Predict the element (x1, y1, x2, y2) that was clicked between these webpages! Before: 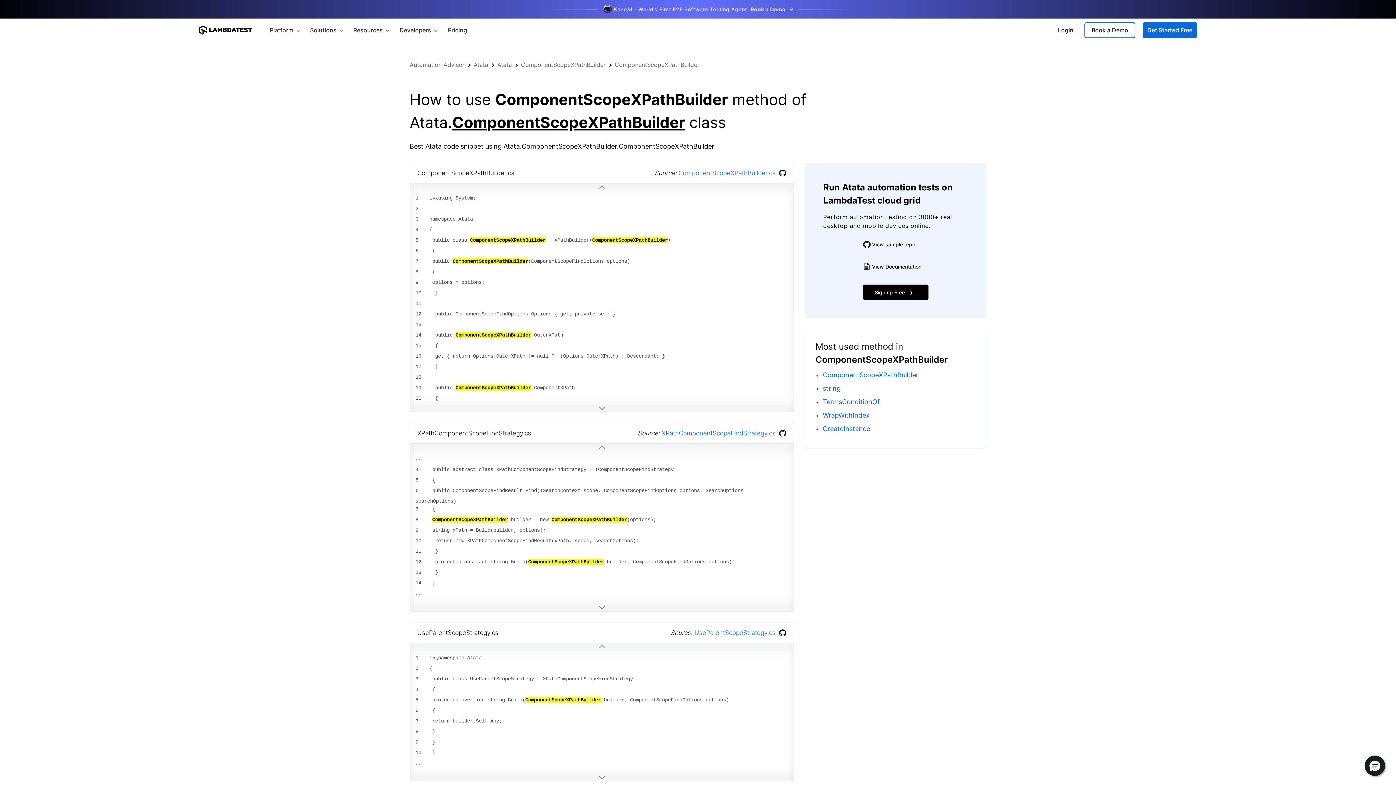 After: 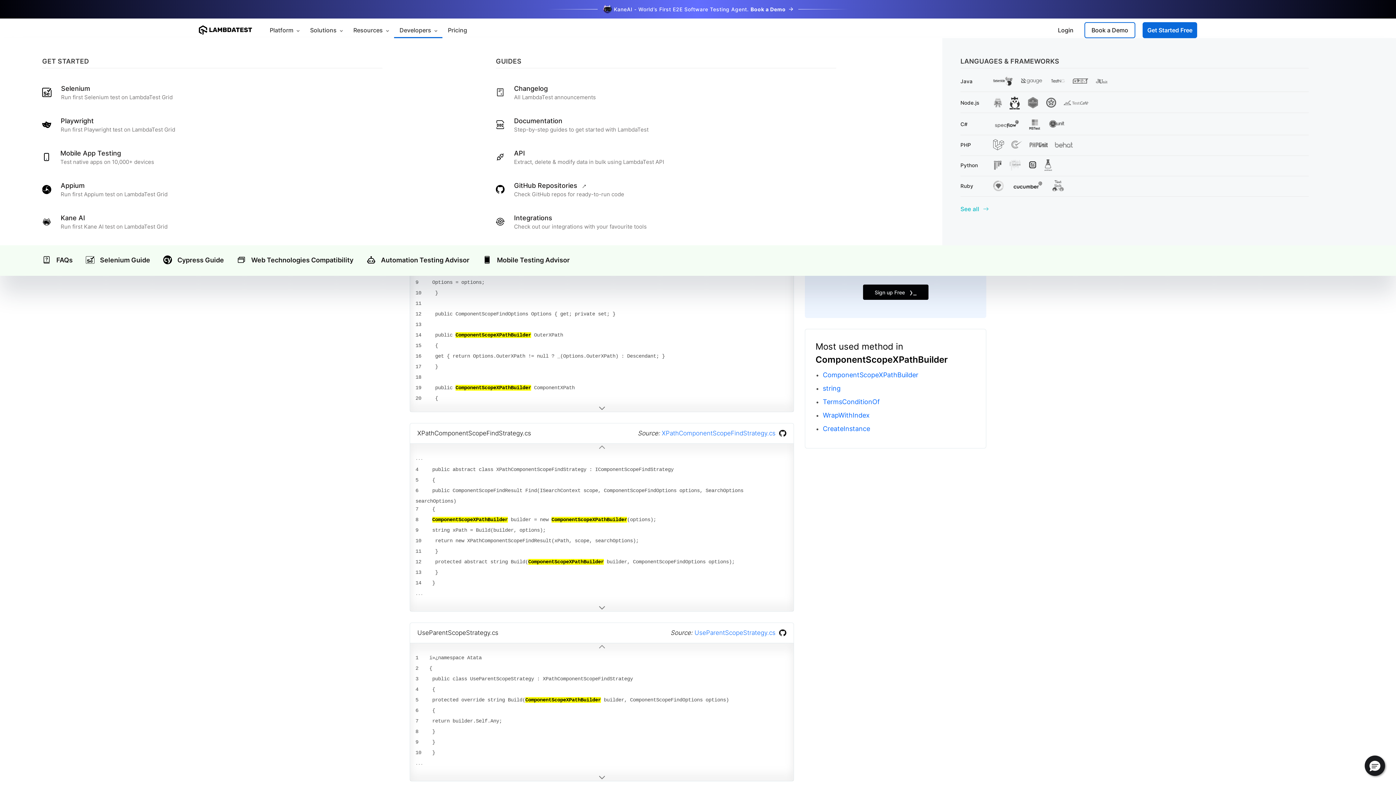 Action: bbox: (394, 22, 442, 38) label: Developers 